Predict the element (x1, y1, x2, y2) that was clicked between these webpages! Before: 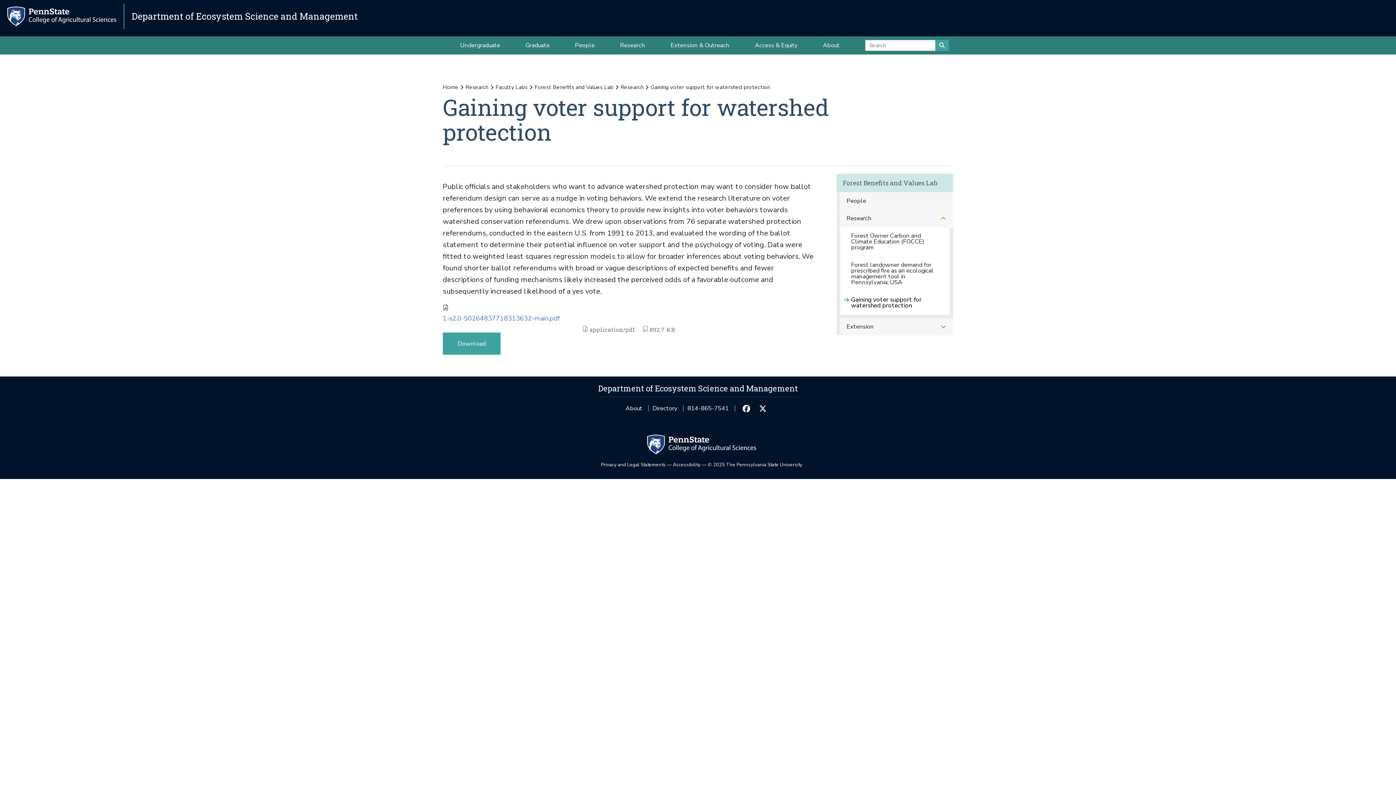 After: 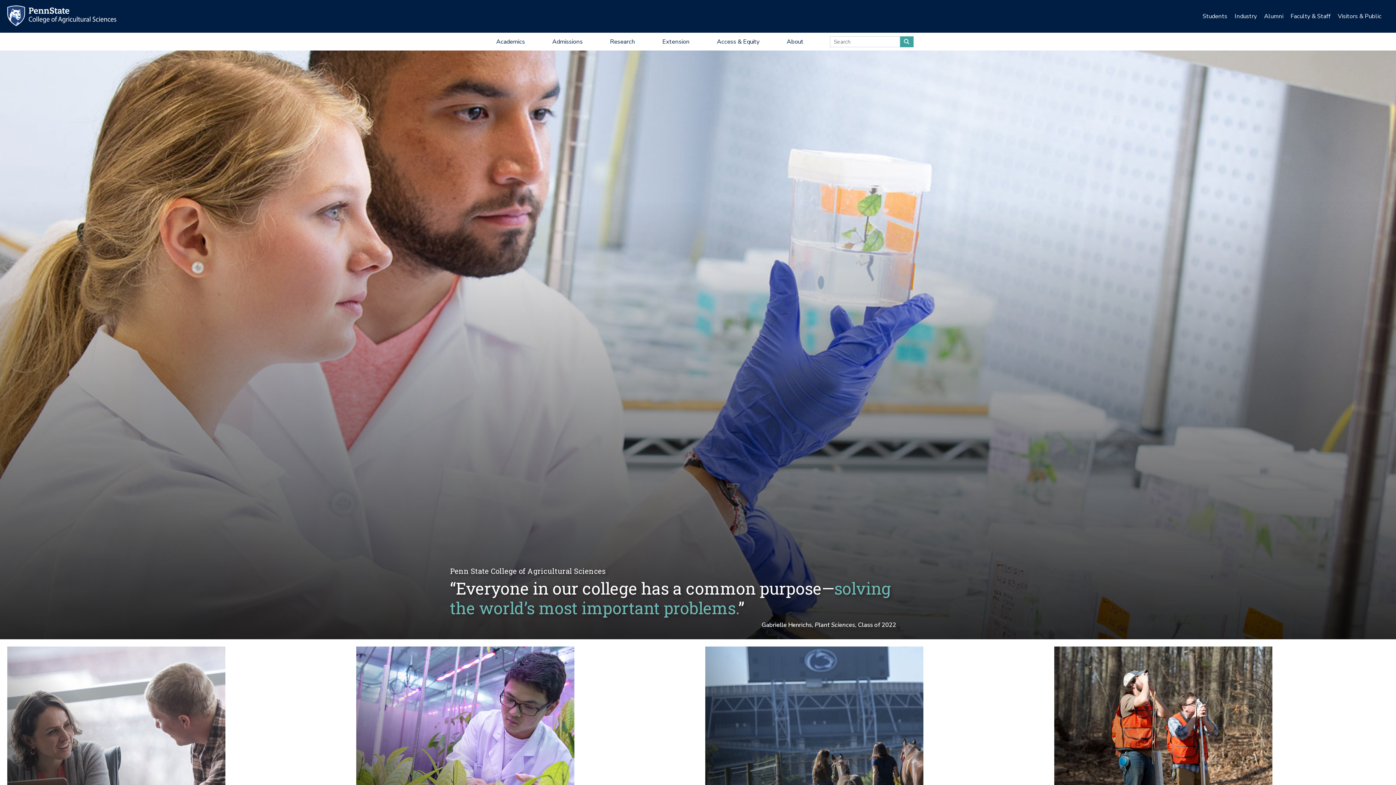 Action: bbox: (0, 6, 116, 26)